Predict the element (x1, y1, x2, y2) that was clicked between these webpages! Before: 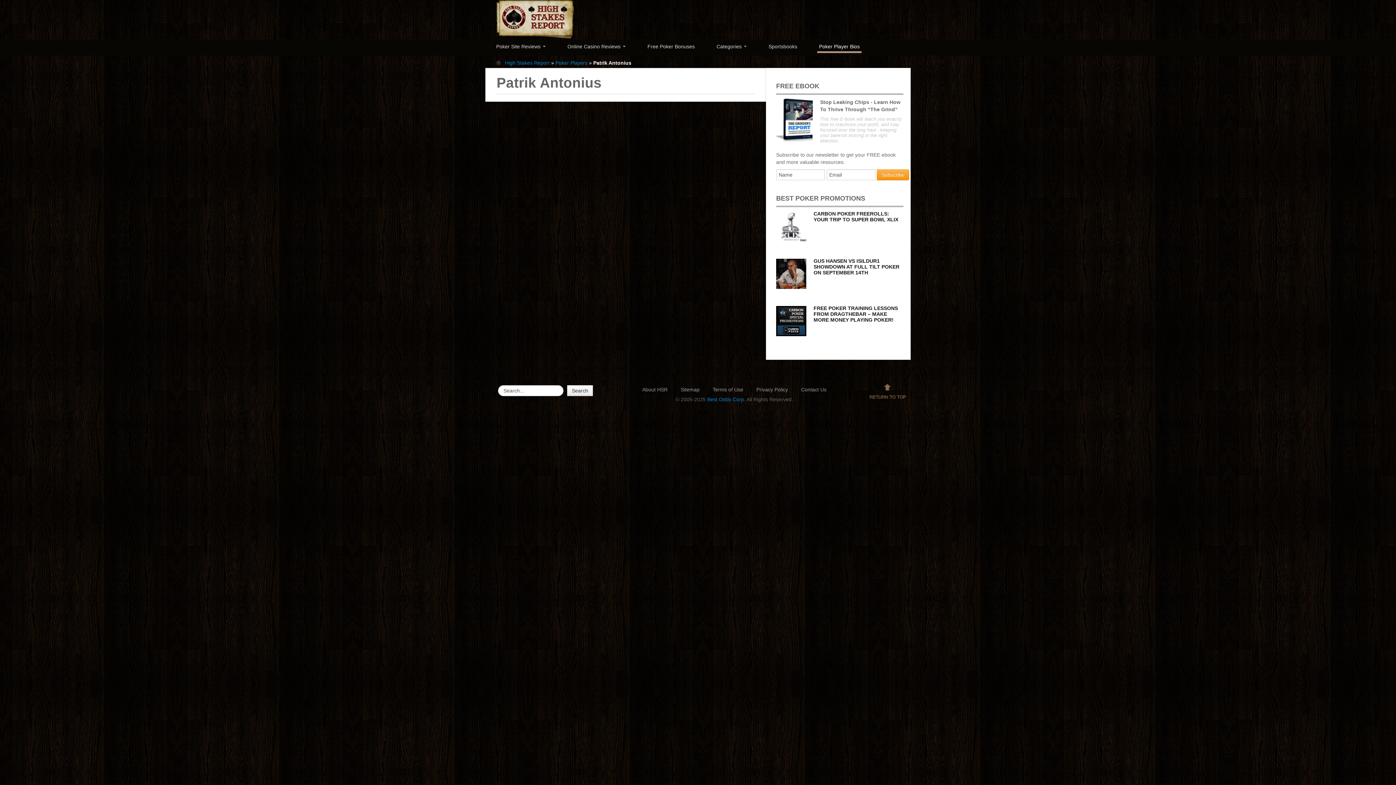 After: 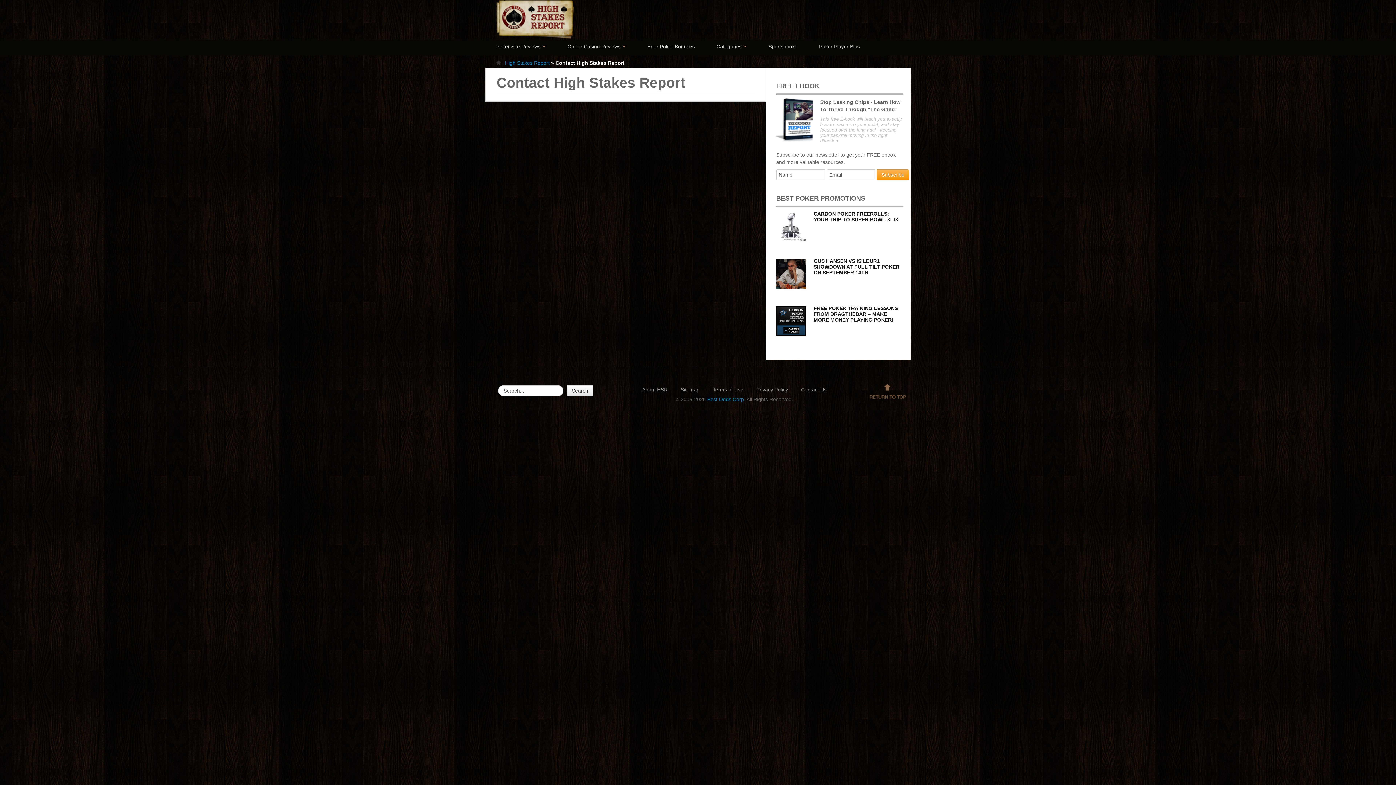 Action: label: Contact Us bbox: (796, 385, 831, 394)